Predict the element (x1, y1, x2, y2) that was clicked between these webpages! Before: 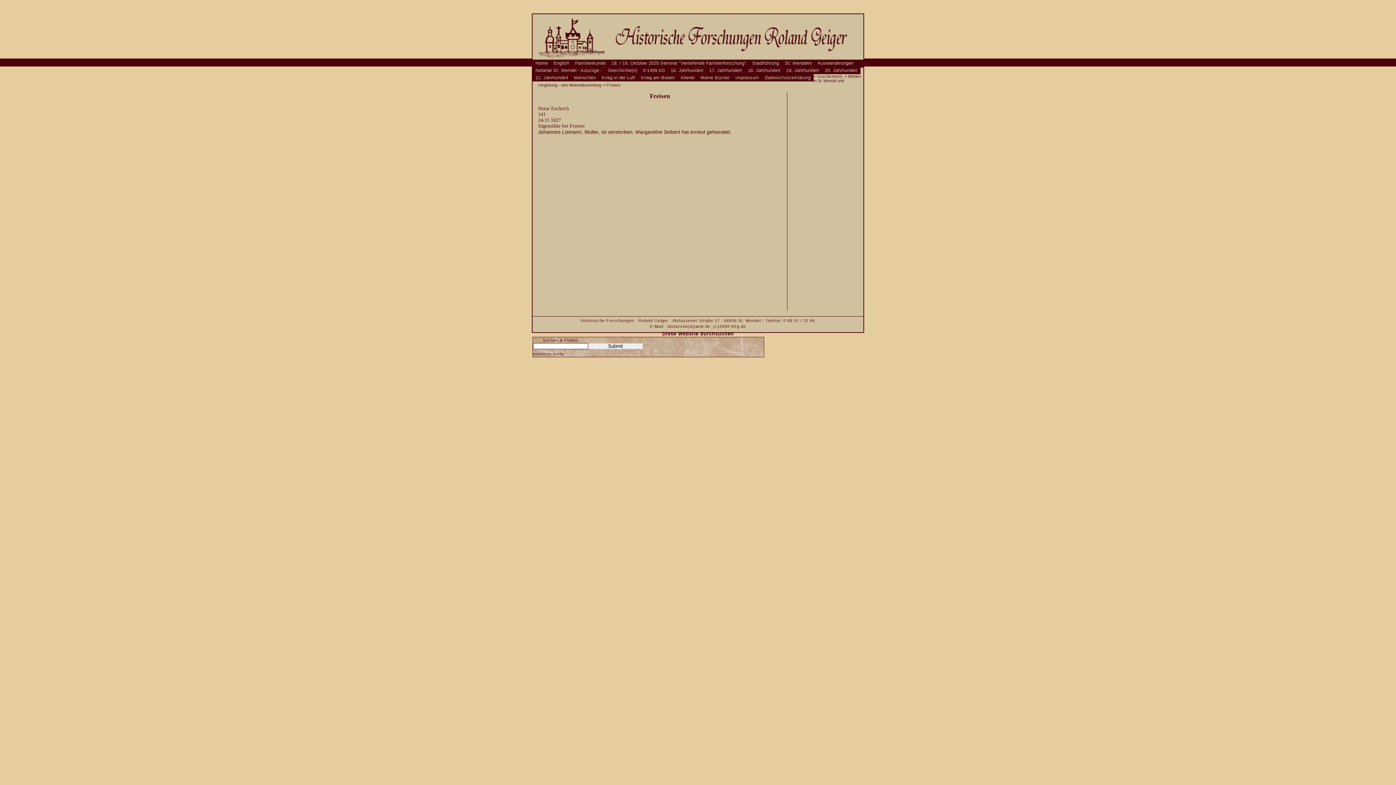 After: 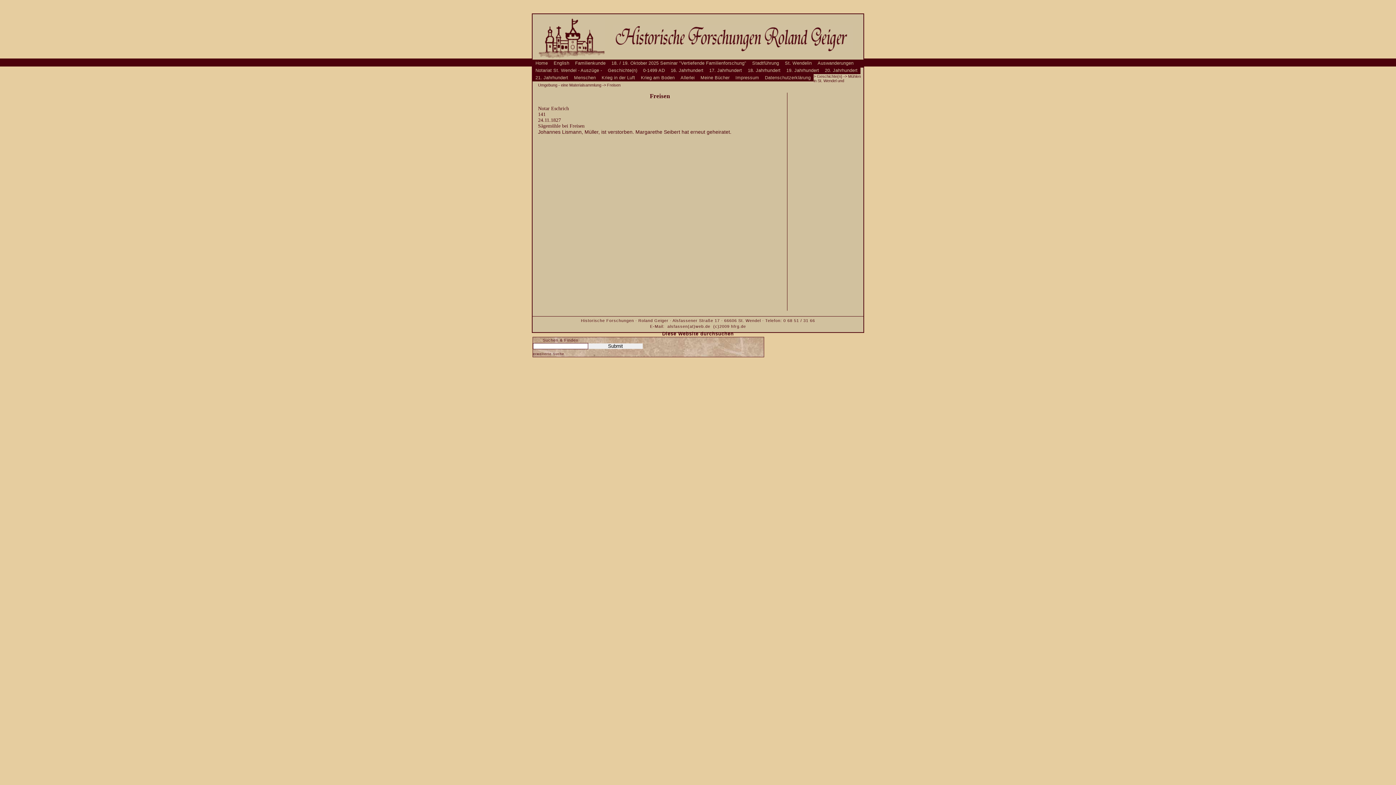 Action: label: erweiterte Suche bbox: (533, 352, 564, 356)